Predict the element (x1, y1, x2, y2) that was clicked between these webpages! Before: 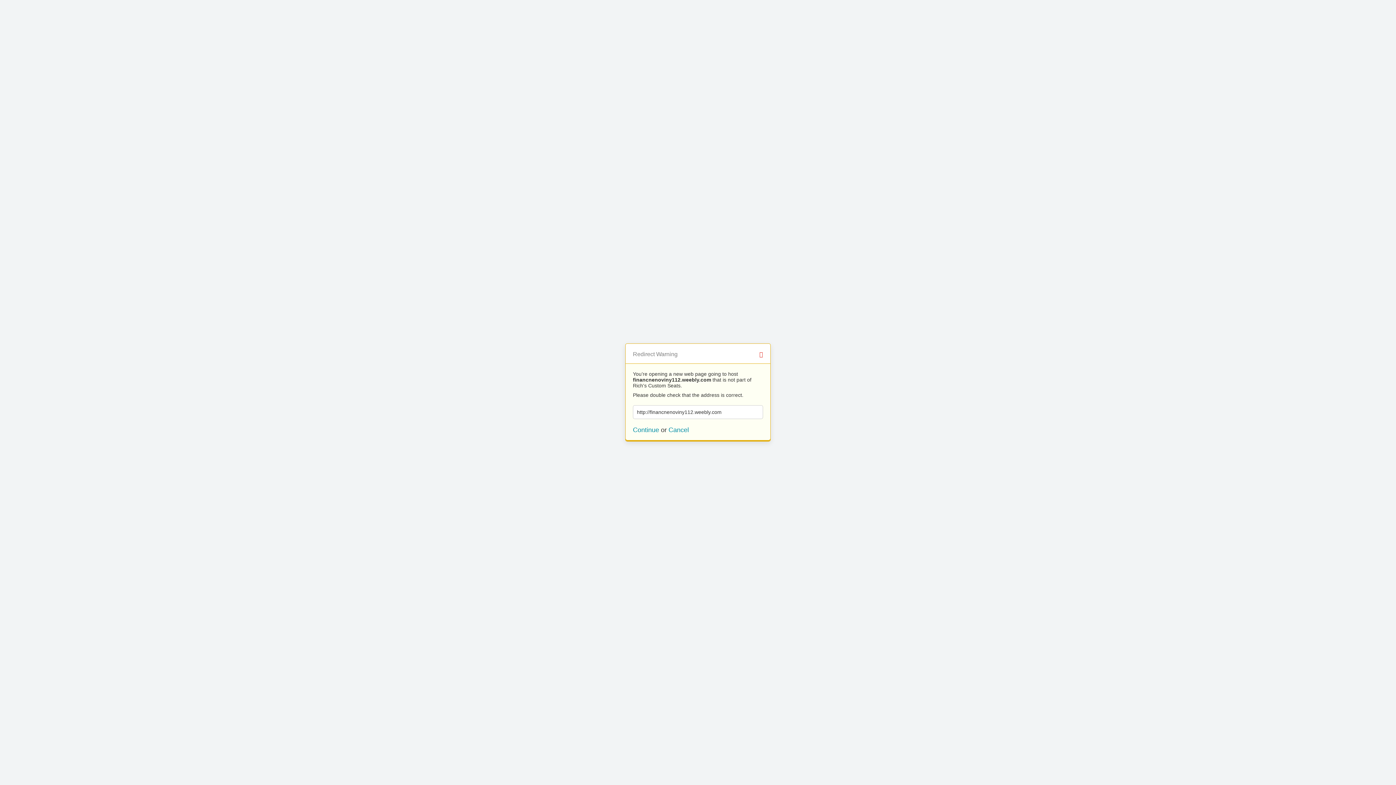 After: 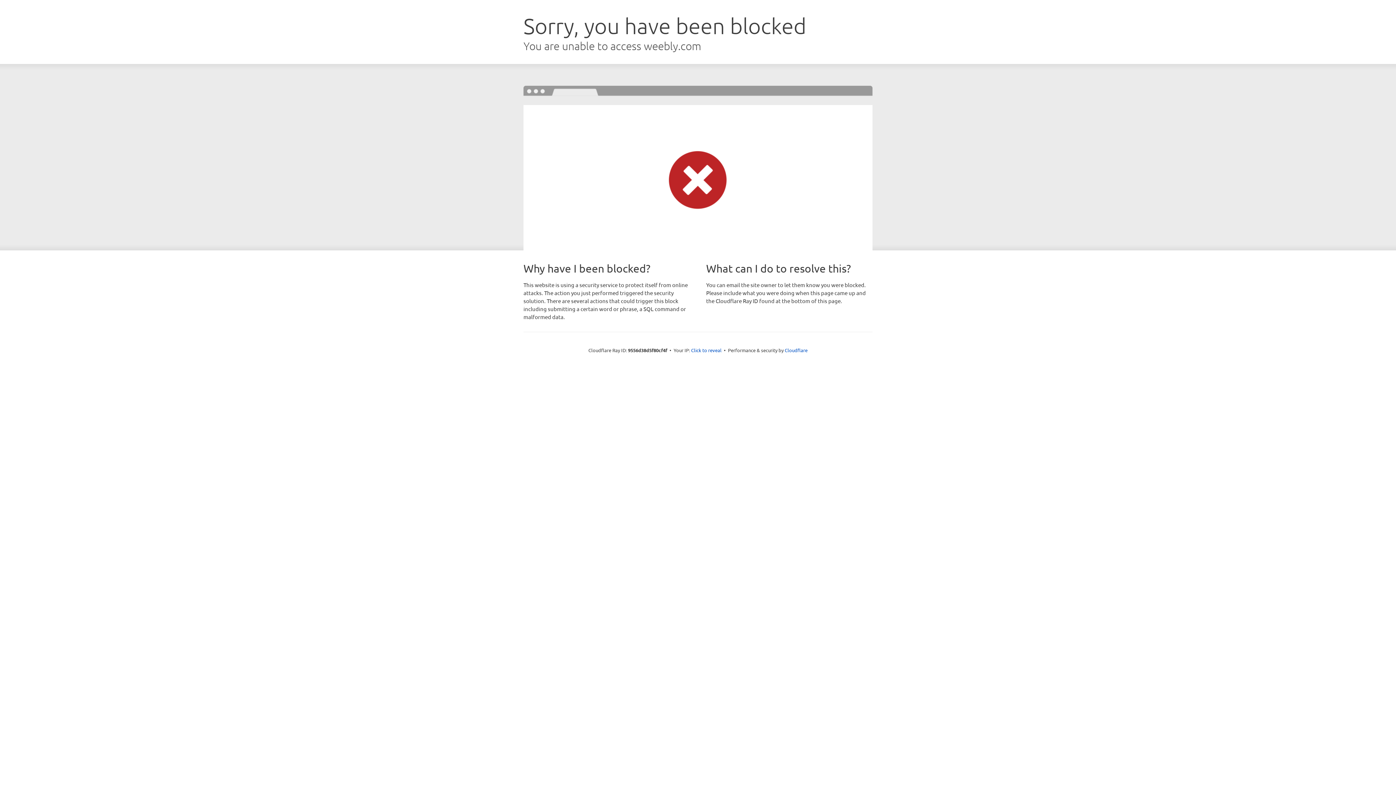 Action: bbox: (633, 426, 659, 433) label: Continue